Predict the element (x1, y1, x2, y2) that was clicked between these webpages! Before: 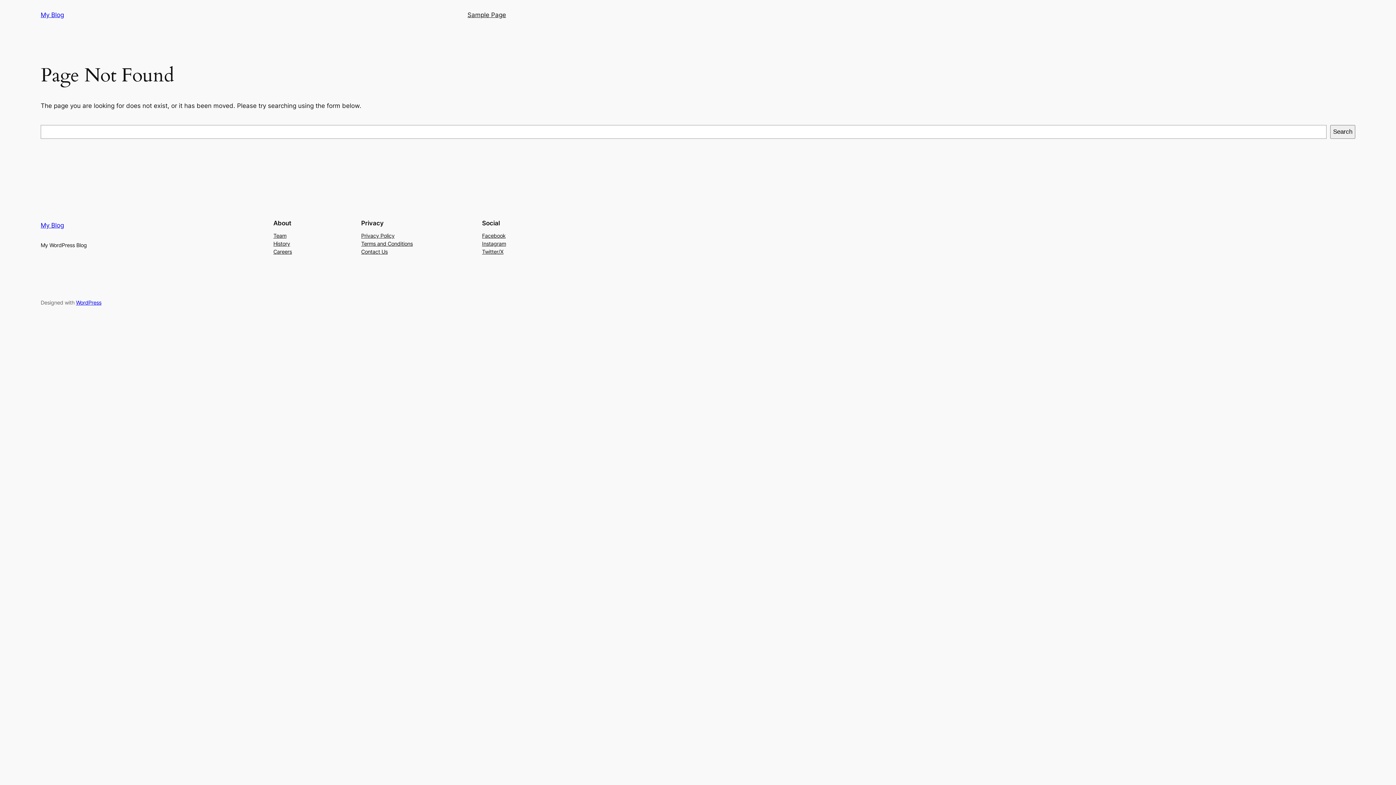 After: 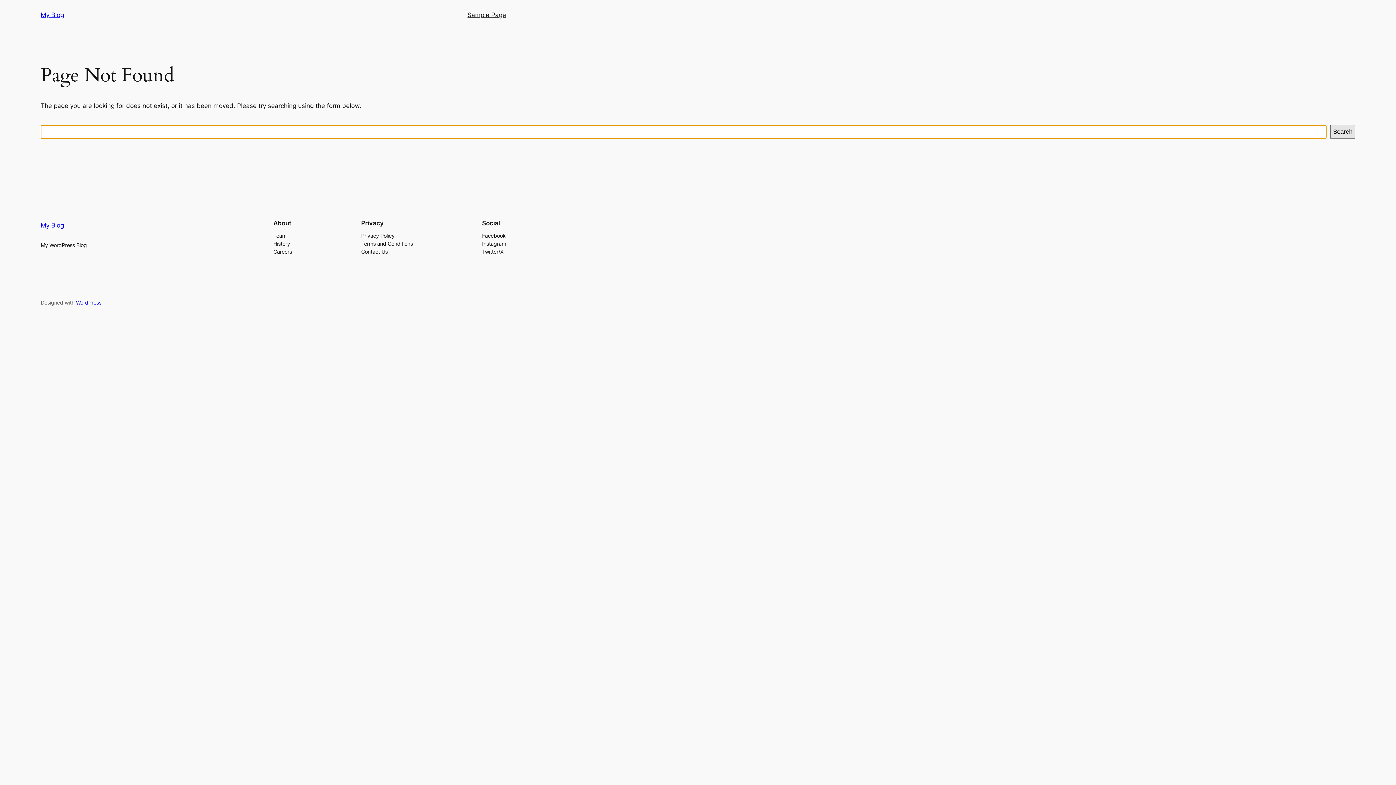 Action: bbox: (1330, 125, 1355, 138) label: Search